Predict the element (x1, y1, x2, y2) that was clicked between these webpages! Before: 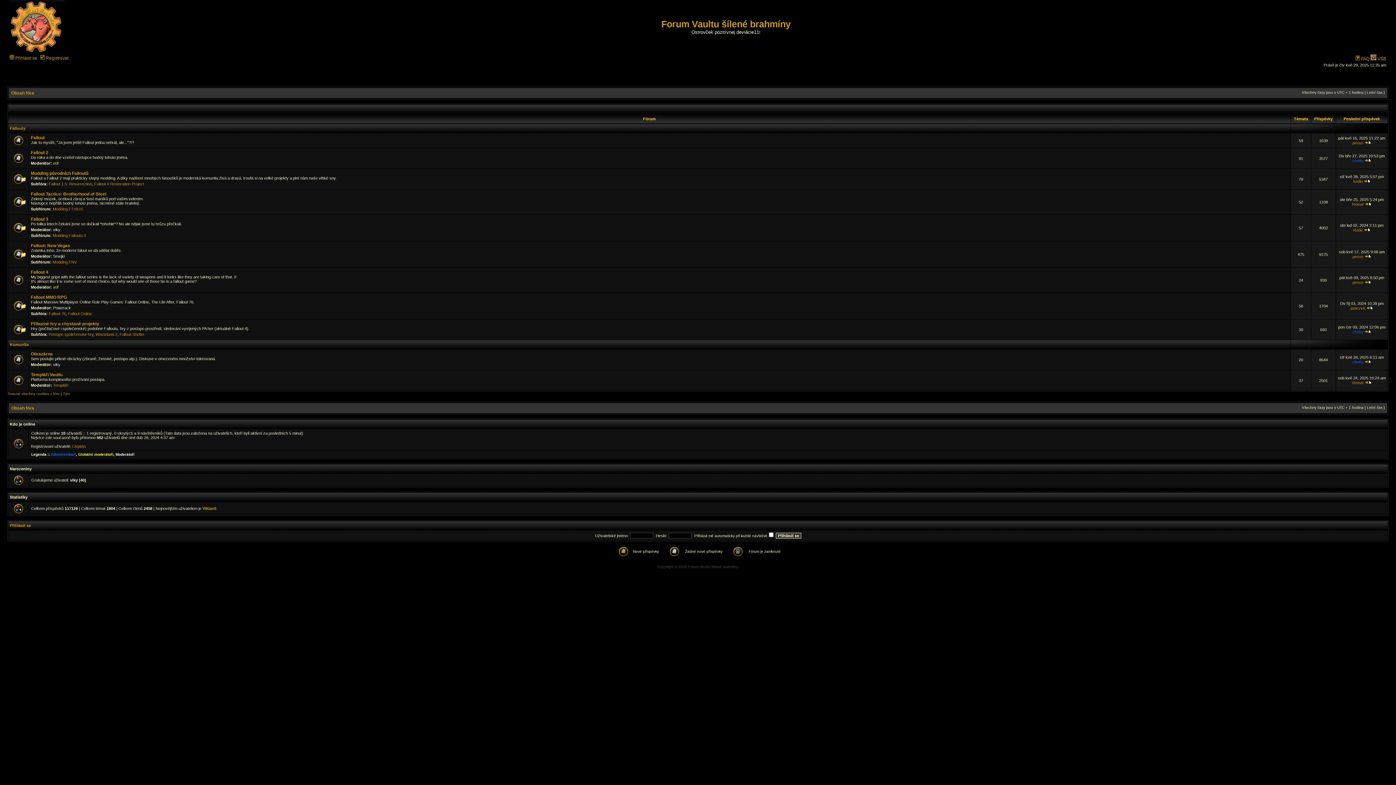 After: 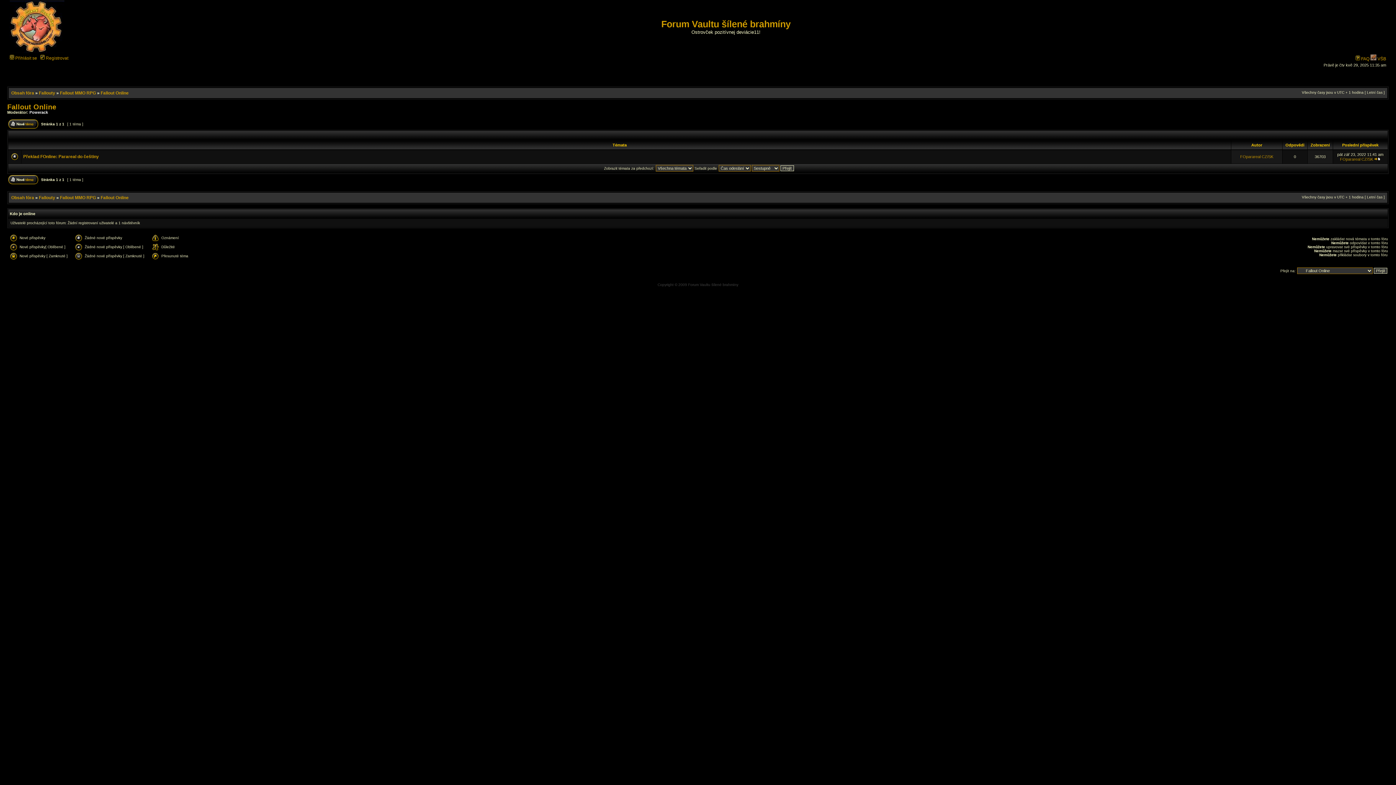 Action: label: Fallout Online bbox: (68, 311, 92, 316)